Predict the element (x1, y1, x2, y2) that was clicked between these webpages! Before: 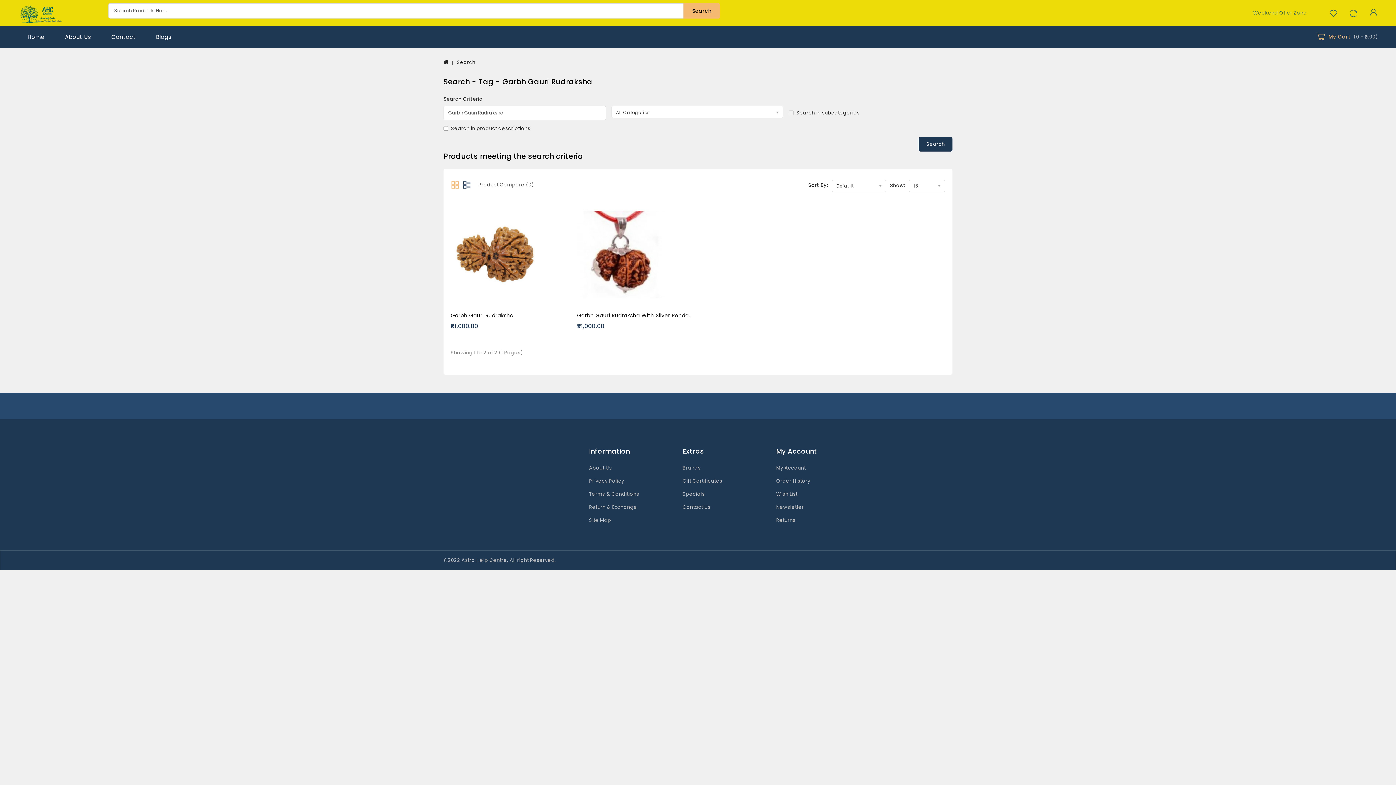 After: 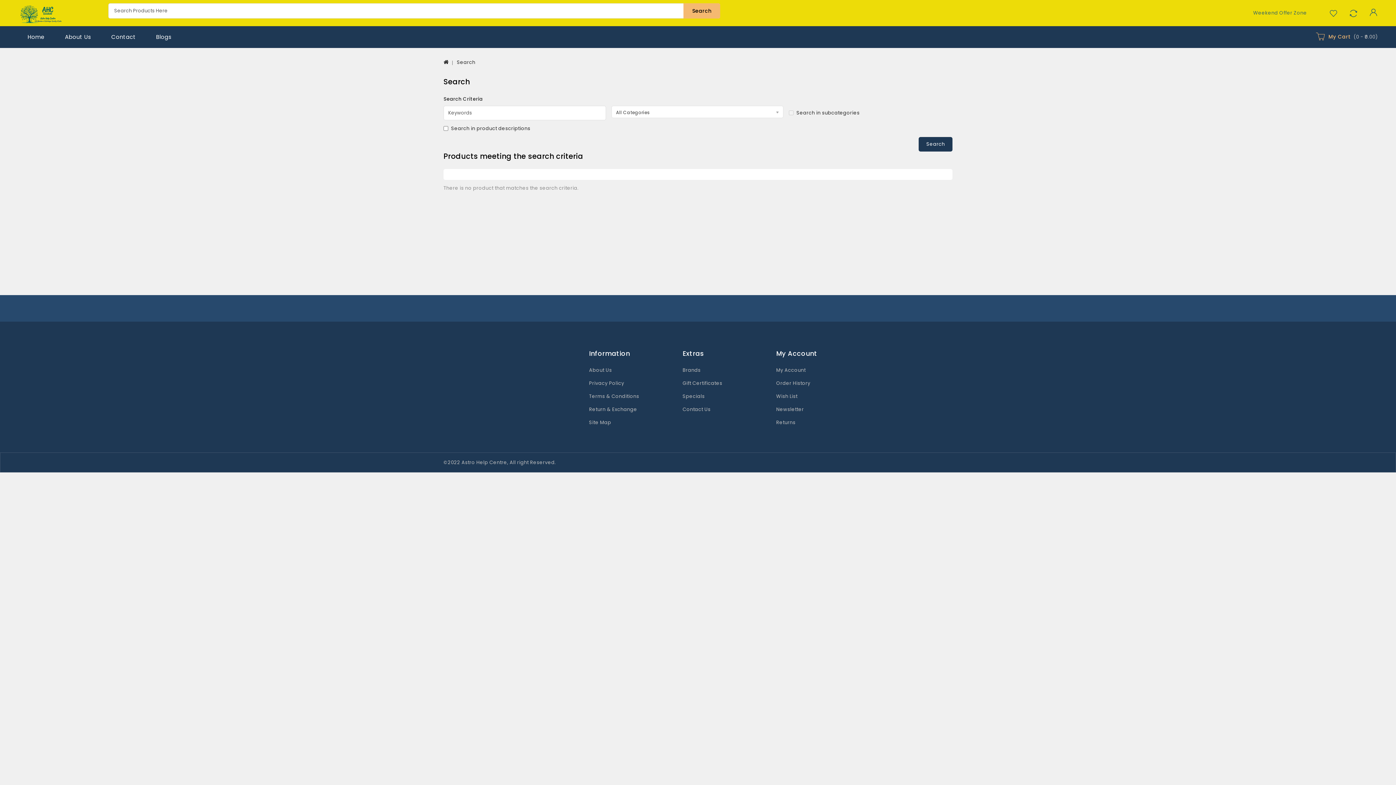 Action: label: Search bbox: (683, 3, 720, 18)